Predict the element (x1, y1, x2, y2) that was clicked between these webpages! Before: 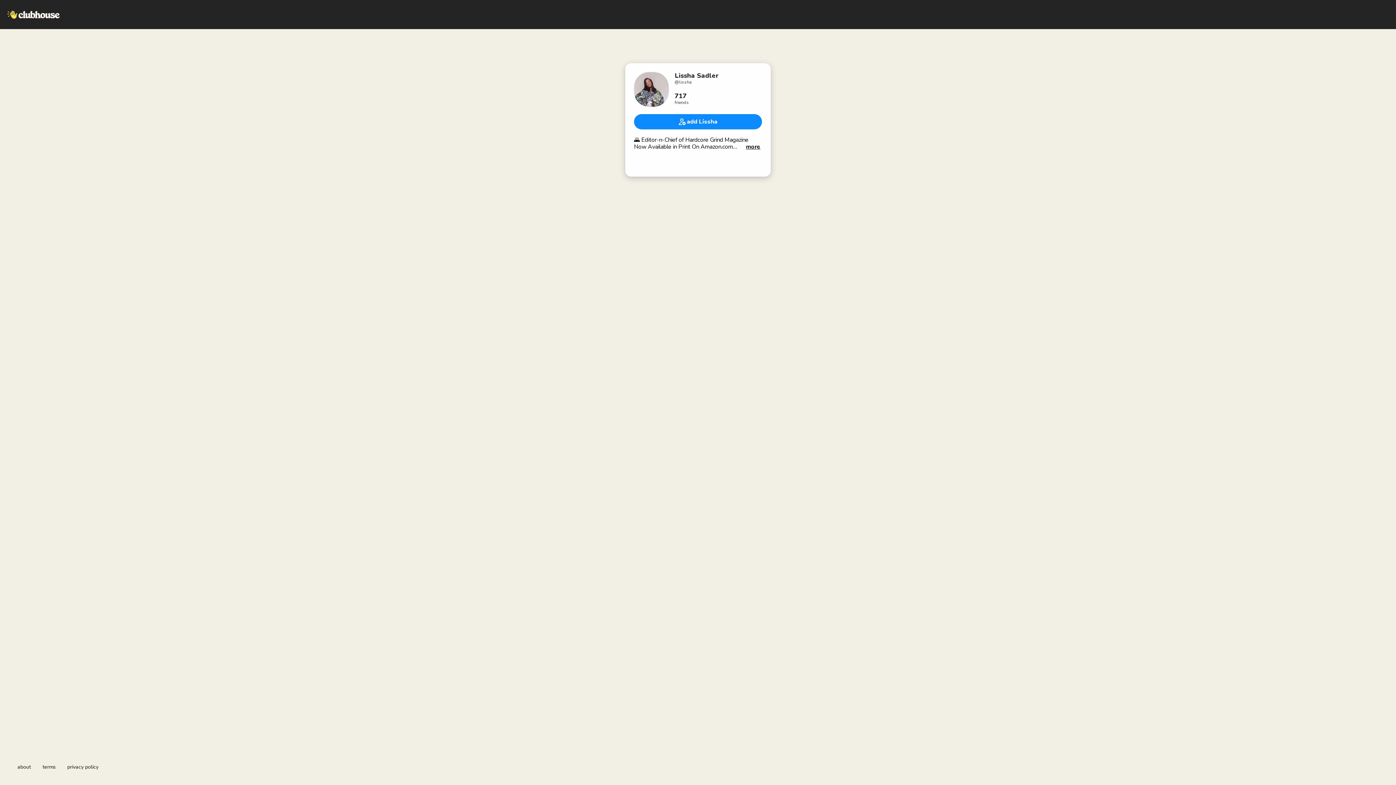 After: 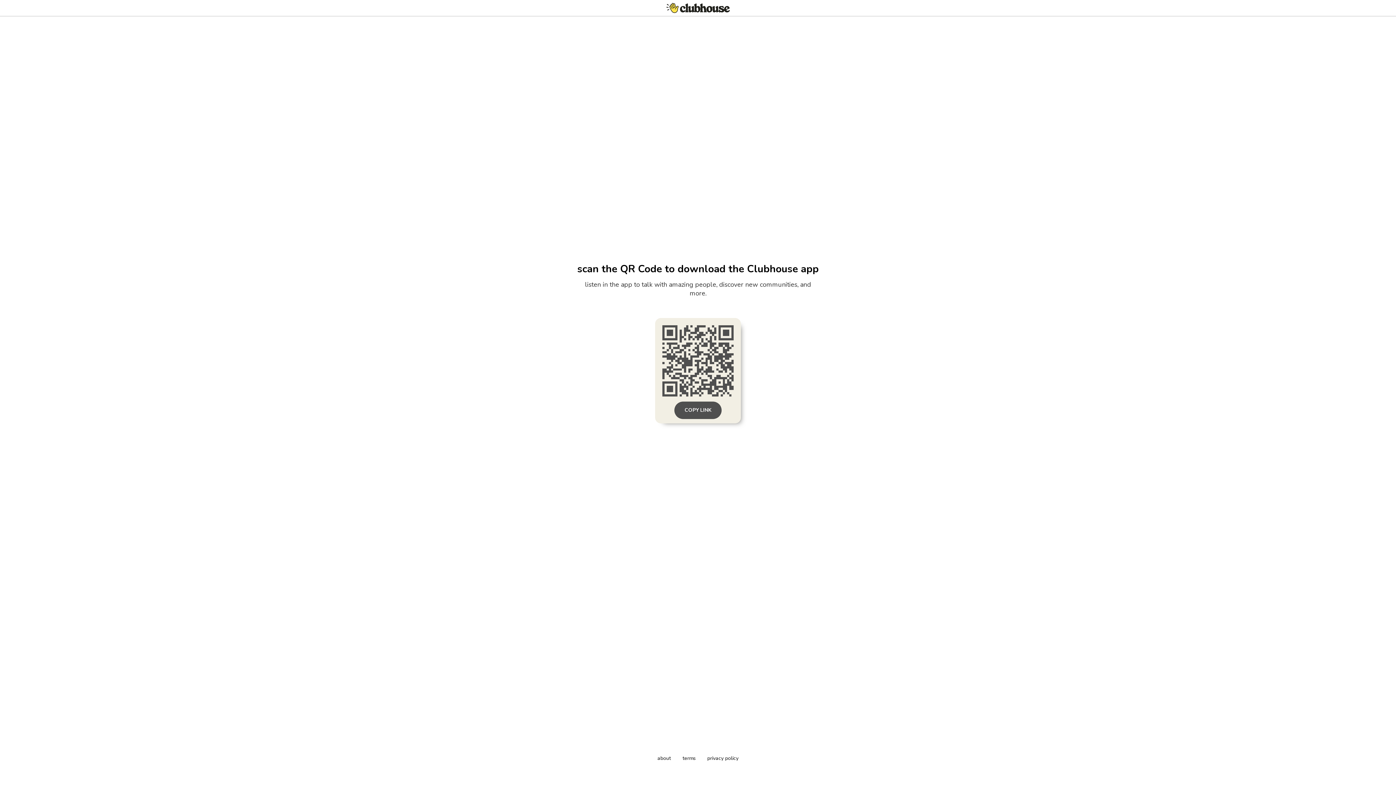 Action: bbox: (634, 119, 762, 127) label: add Lissha